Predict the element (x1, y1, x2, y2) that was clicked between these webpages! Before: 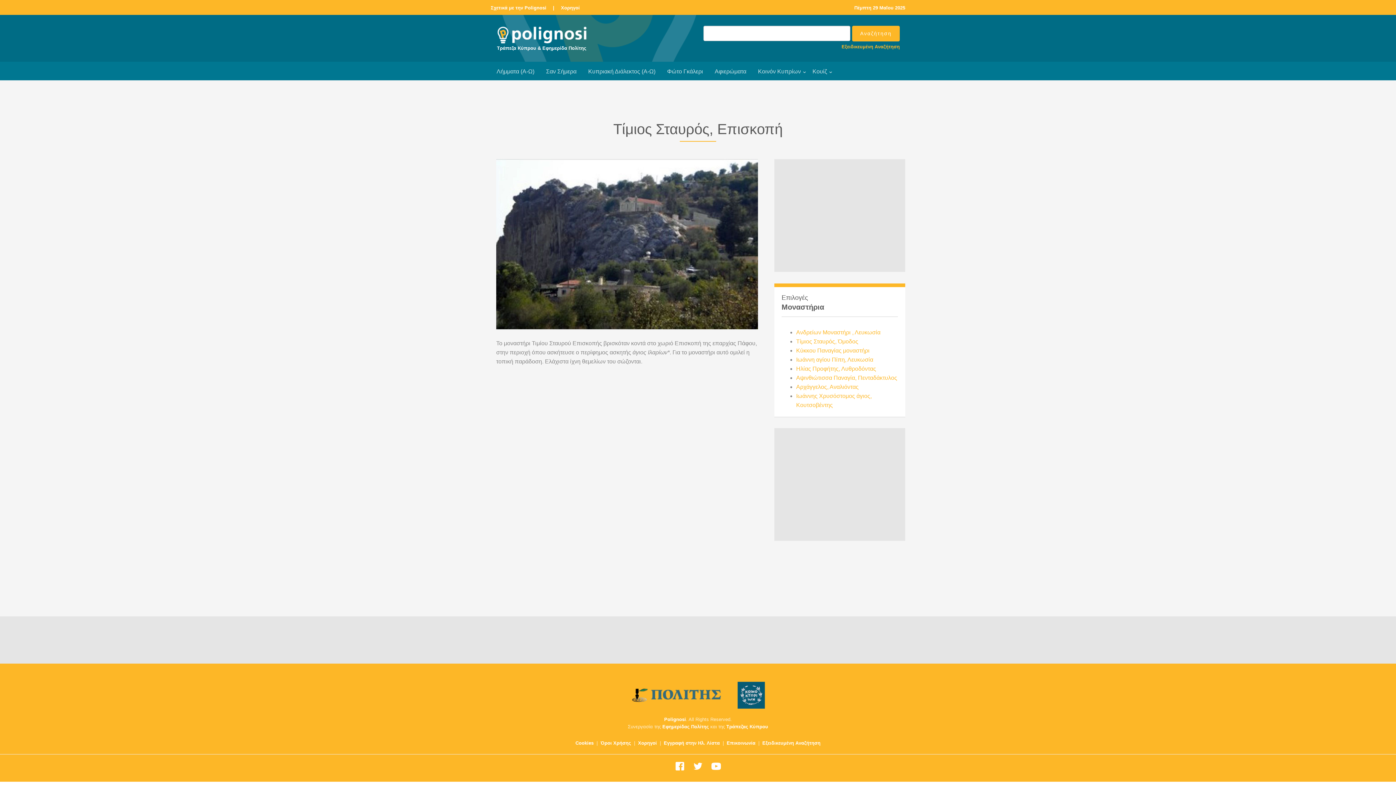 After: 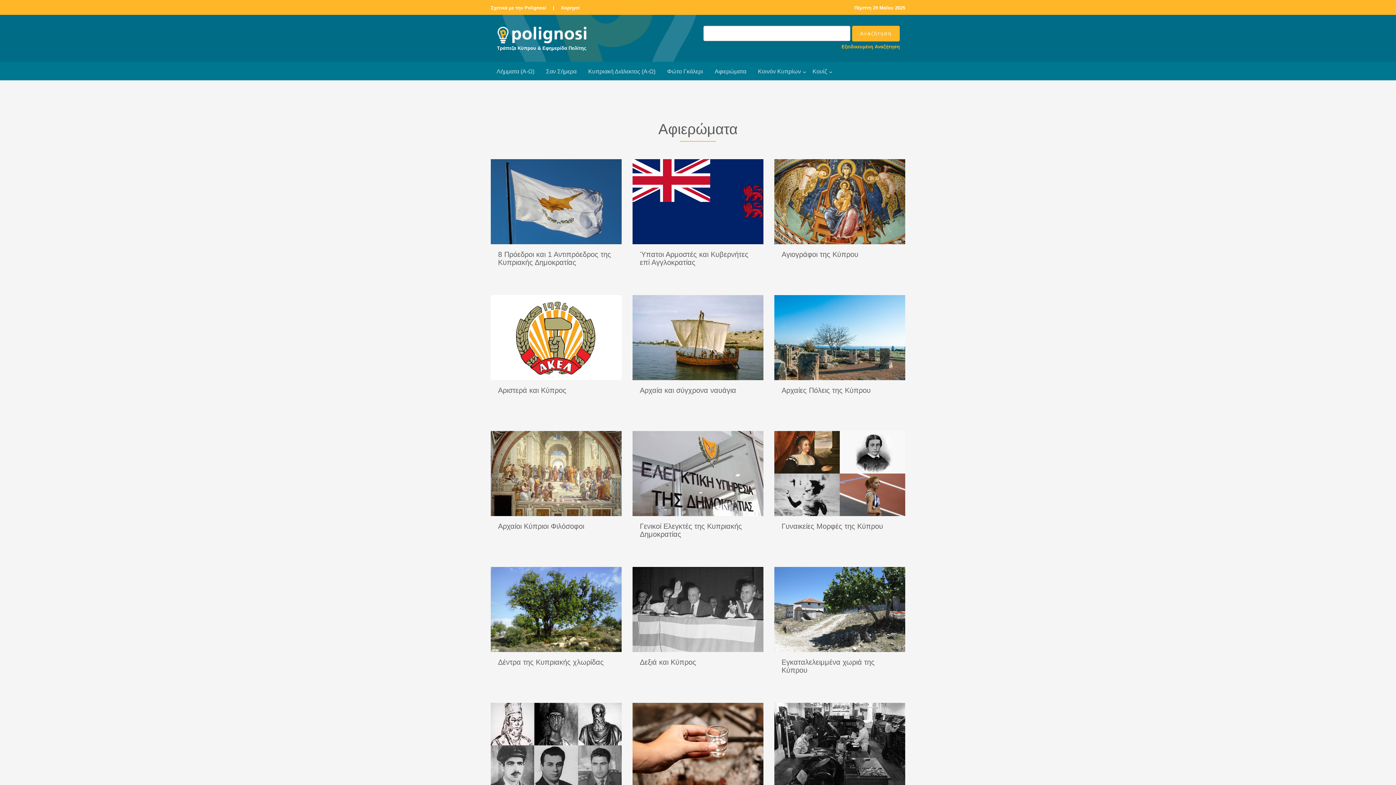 Action: label: Αφιερώματα bbox: (709, 62, 752, 80)